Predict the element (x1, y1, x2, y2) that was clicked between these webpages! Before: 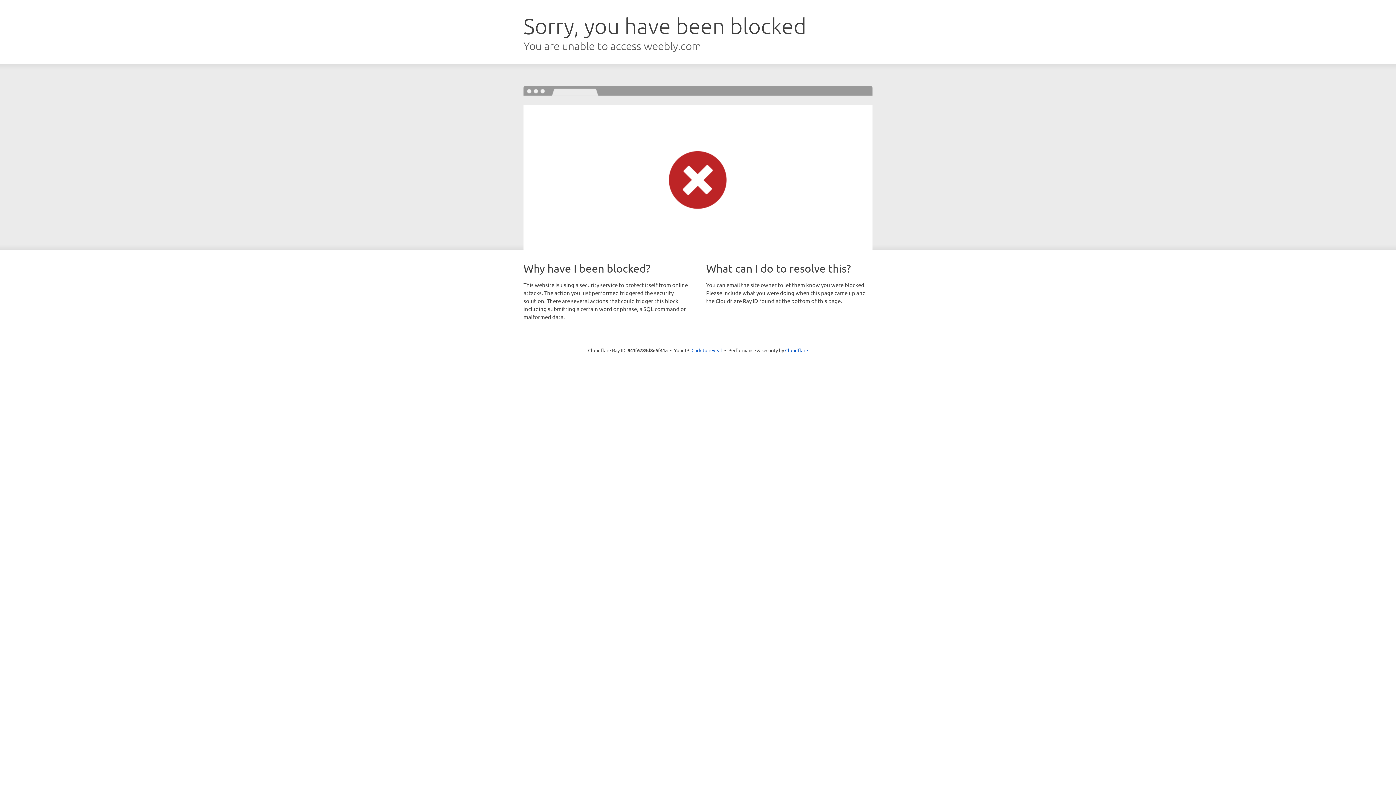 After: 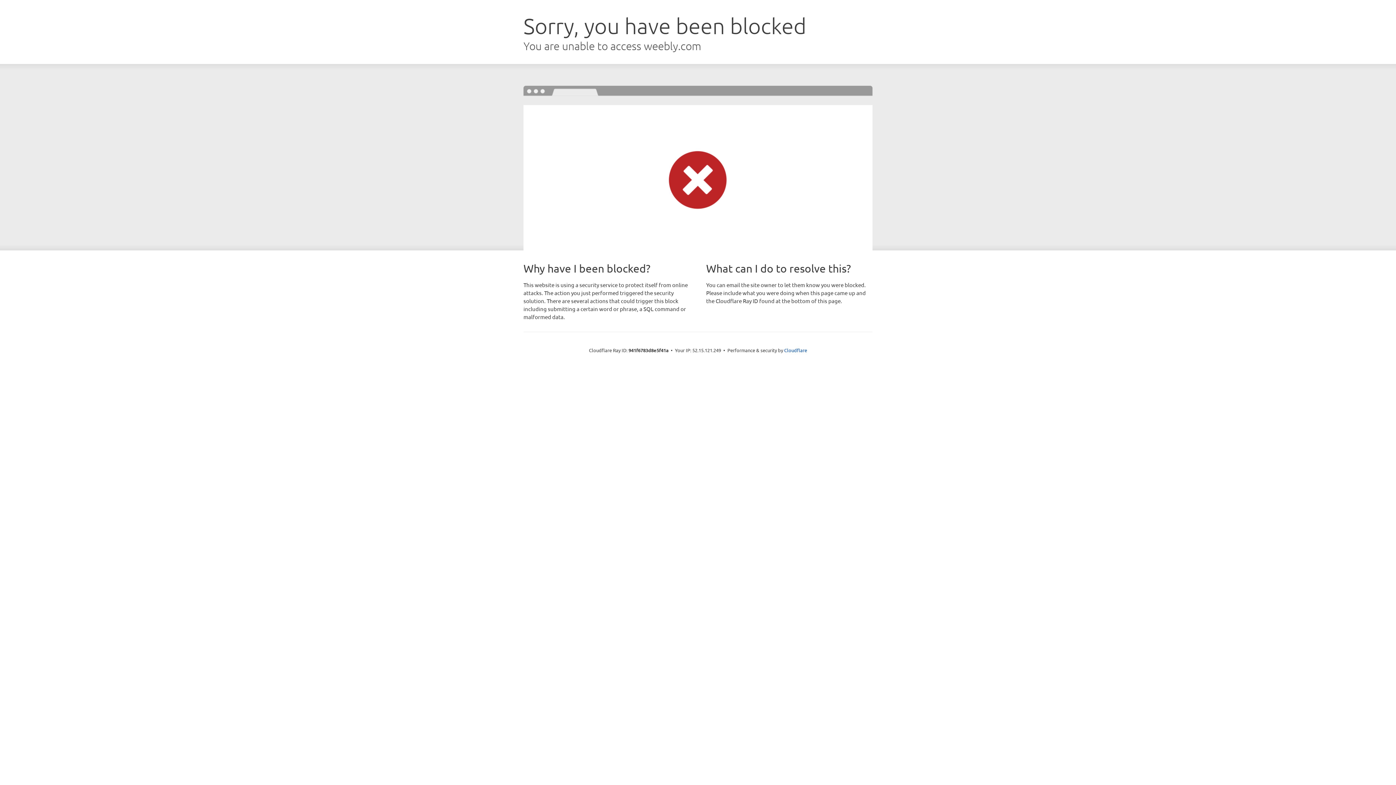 Action: label: Click to reveal bbox: (691, 346, 722, 353)